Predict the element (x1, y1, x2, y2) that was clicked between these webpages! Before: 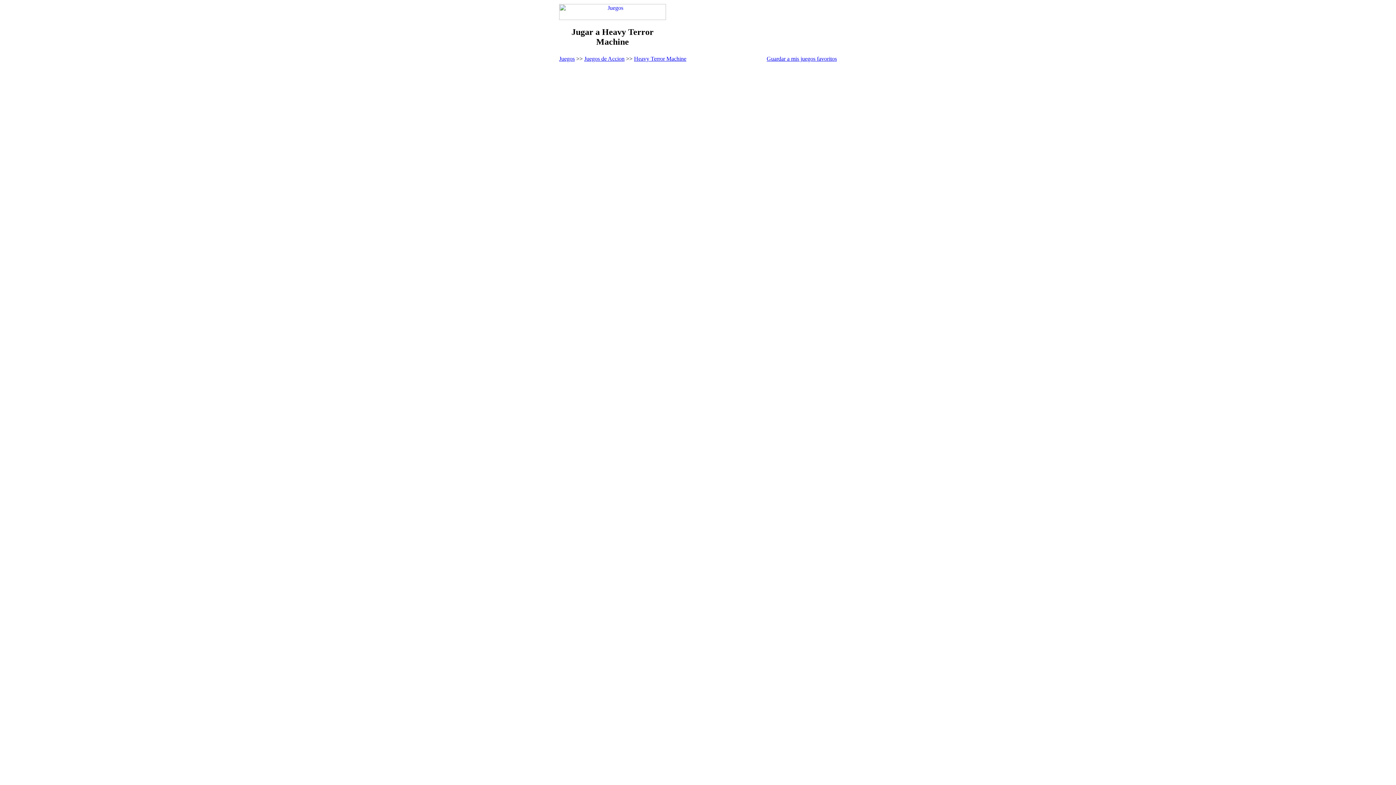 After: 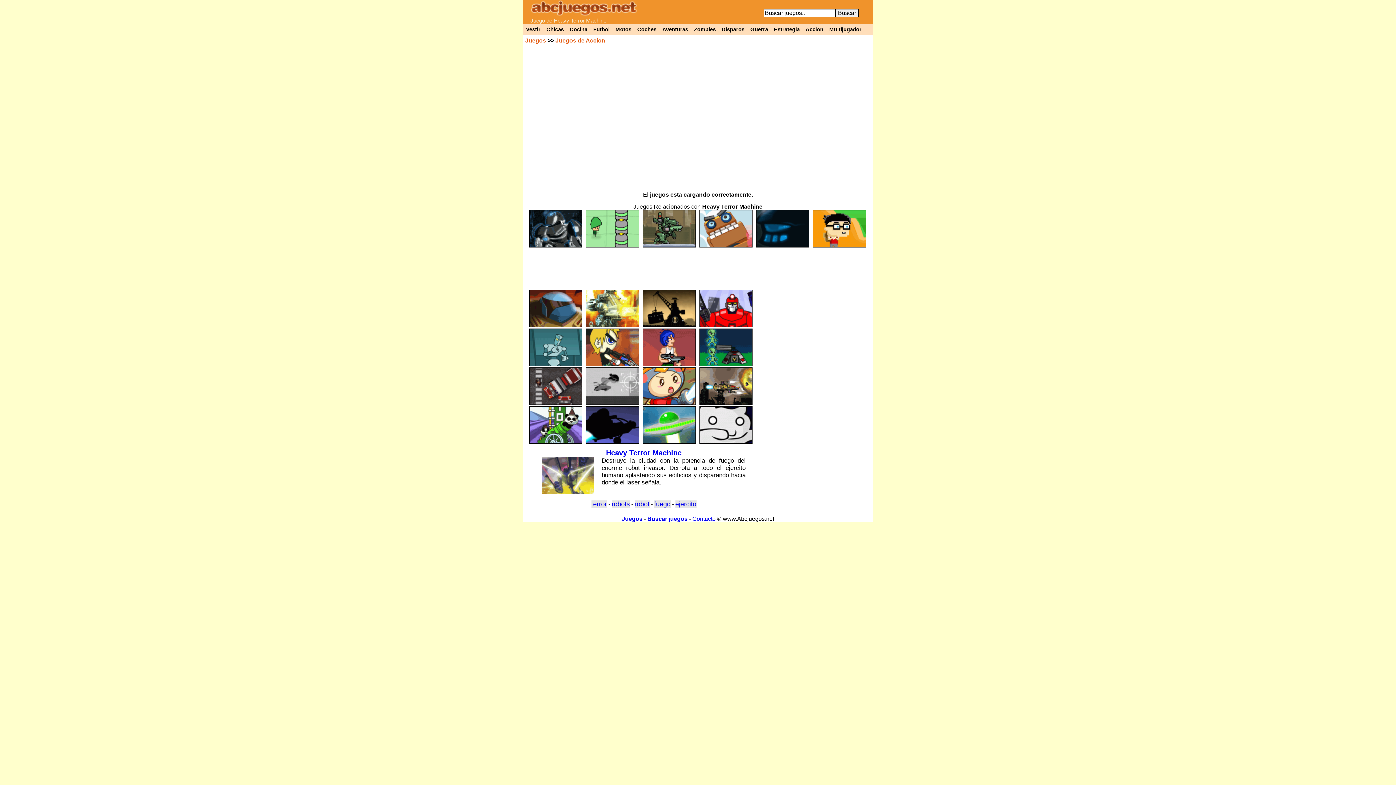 Action: label: Heavy Terror Machine bbox: (634, 55, 686, 61)